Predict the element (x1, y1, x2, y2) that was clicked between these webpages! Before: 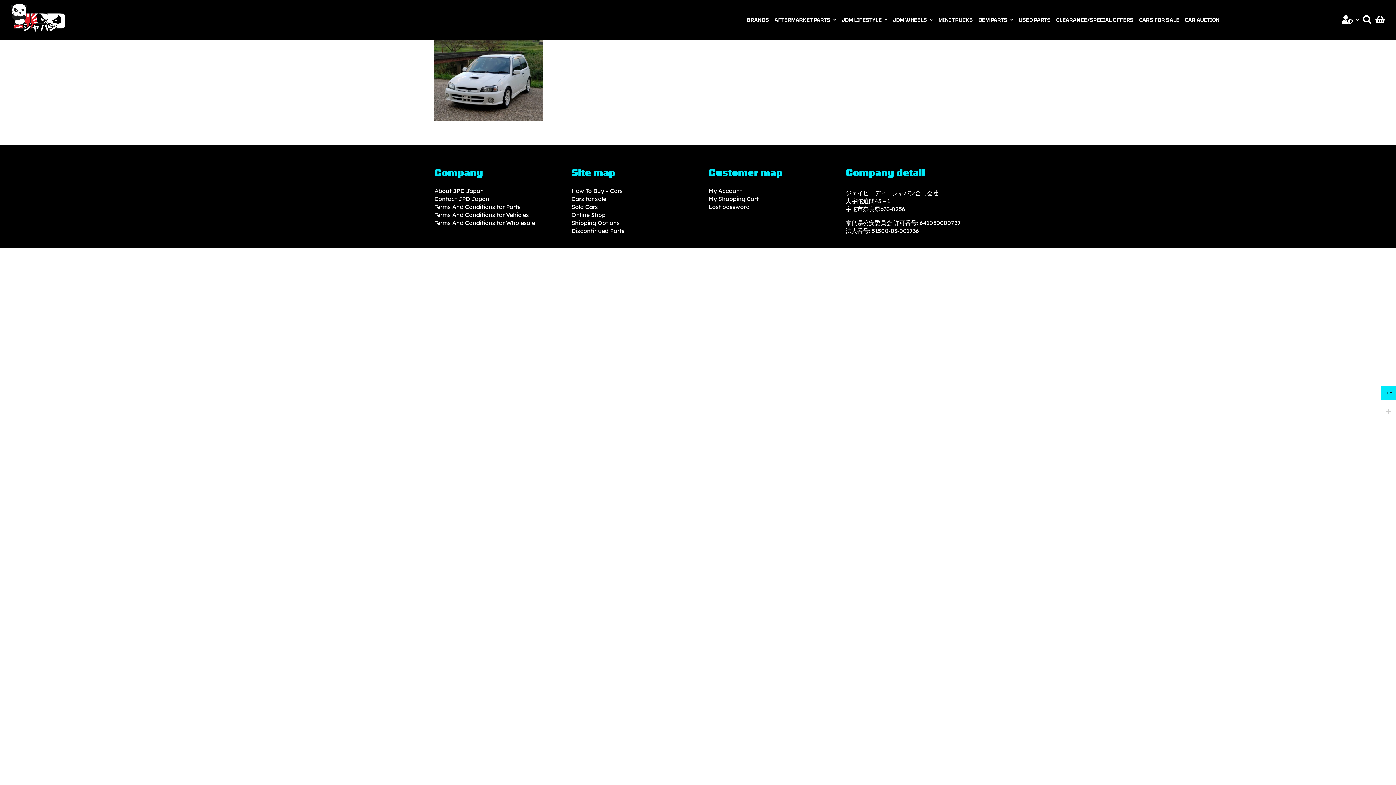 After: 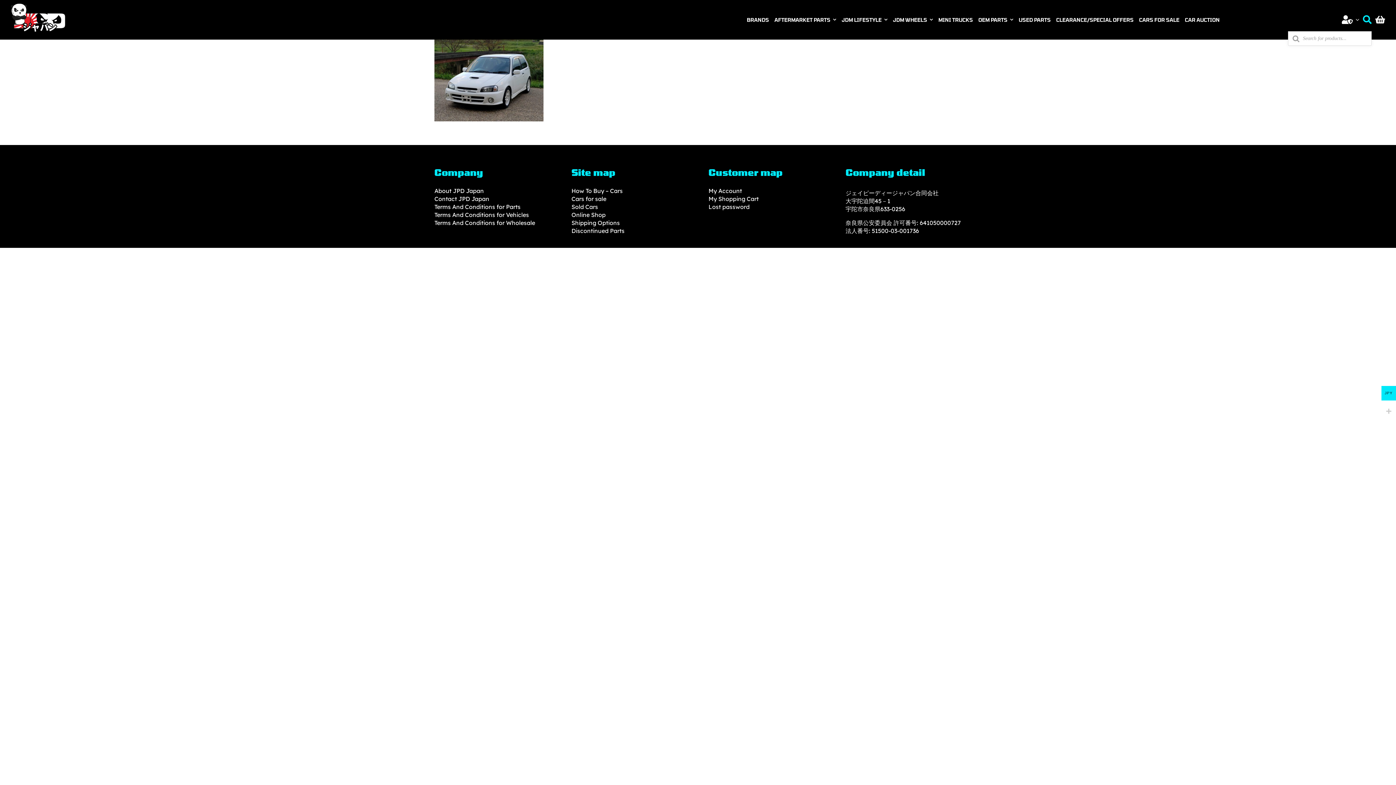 Action: bbox: (1363, 8, 1371, 31) label: Search